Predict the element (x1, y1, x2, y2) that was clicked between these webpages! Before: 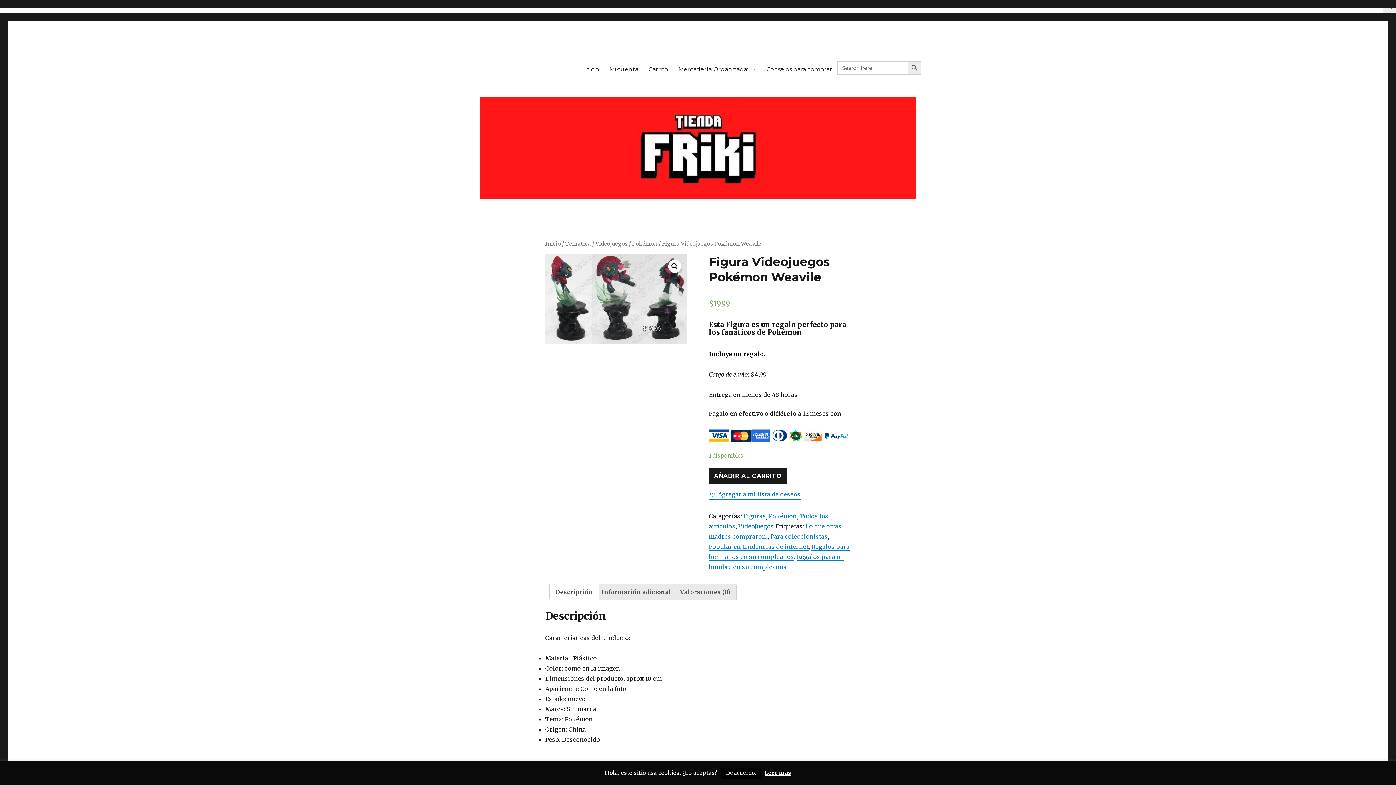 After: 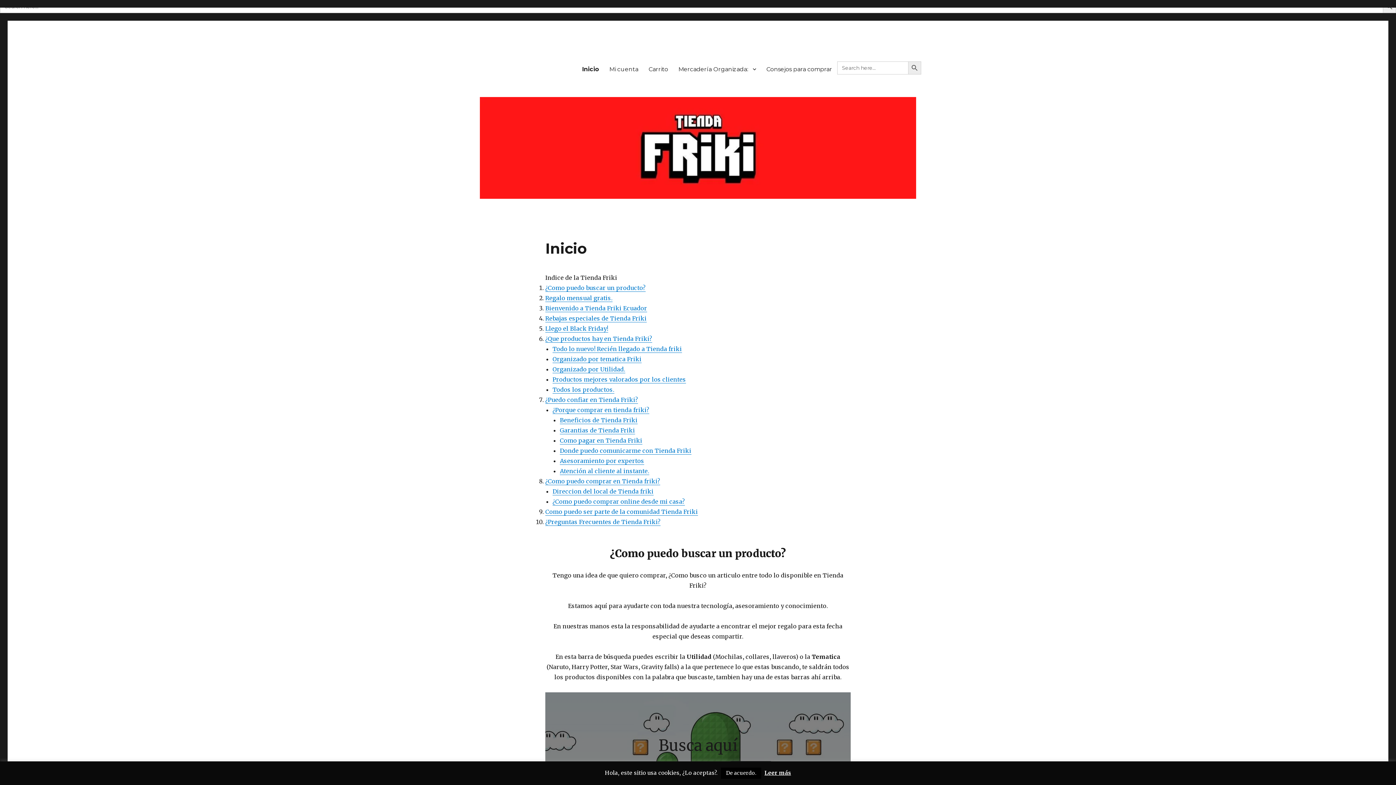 Action: label: Inicio bbox: (545, 240, 561, 247)